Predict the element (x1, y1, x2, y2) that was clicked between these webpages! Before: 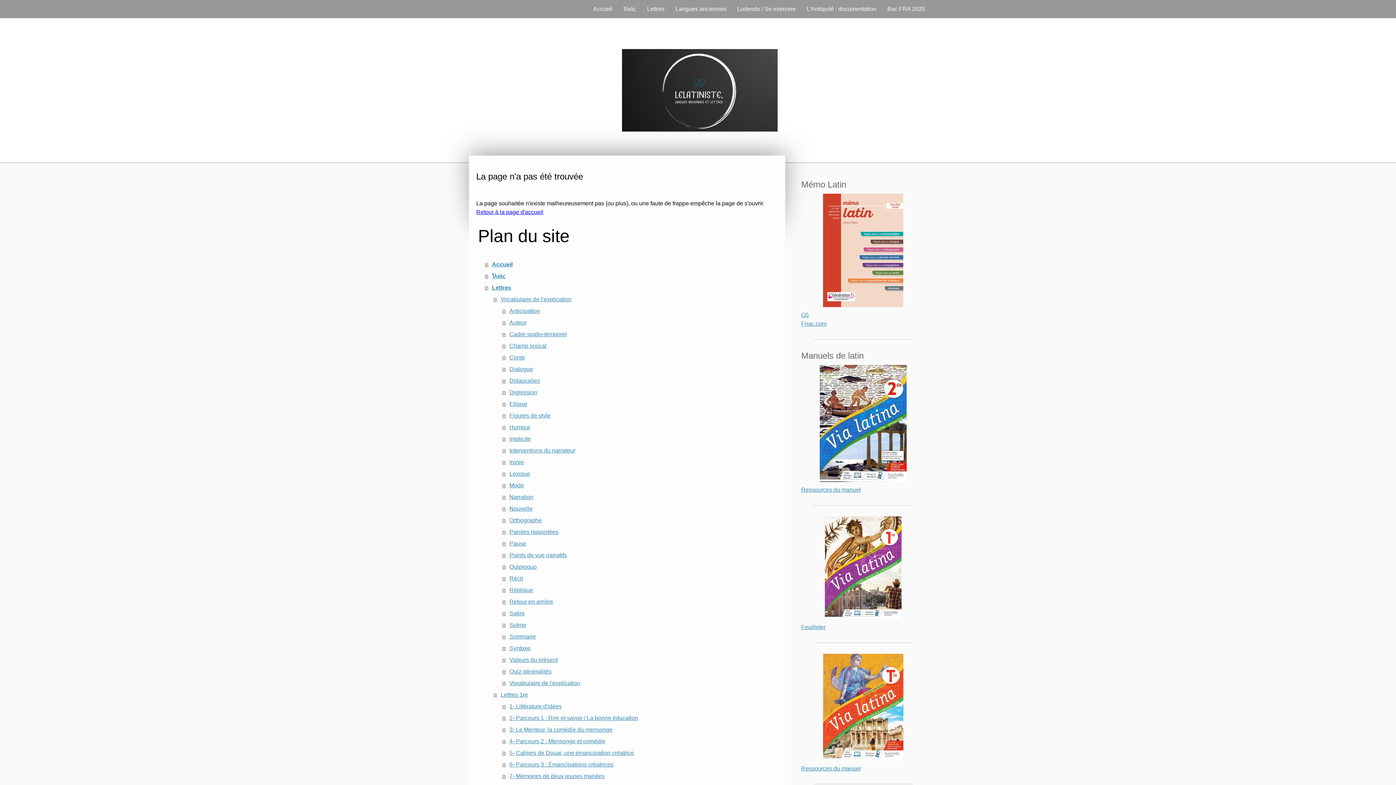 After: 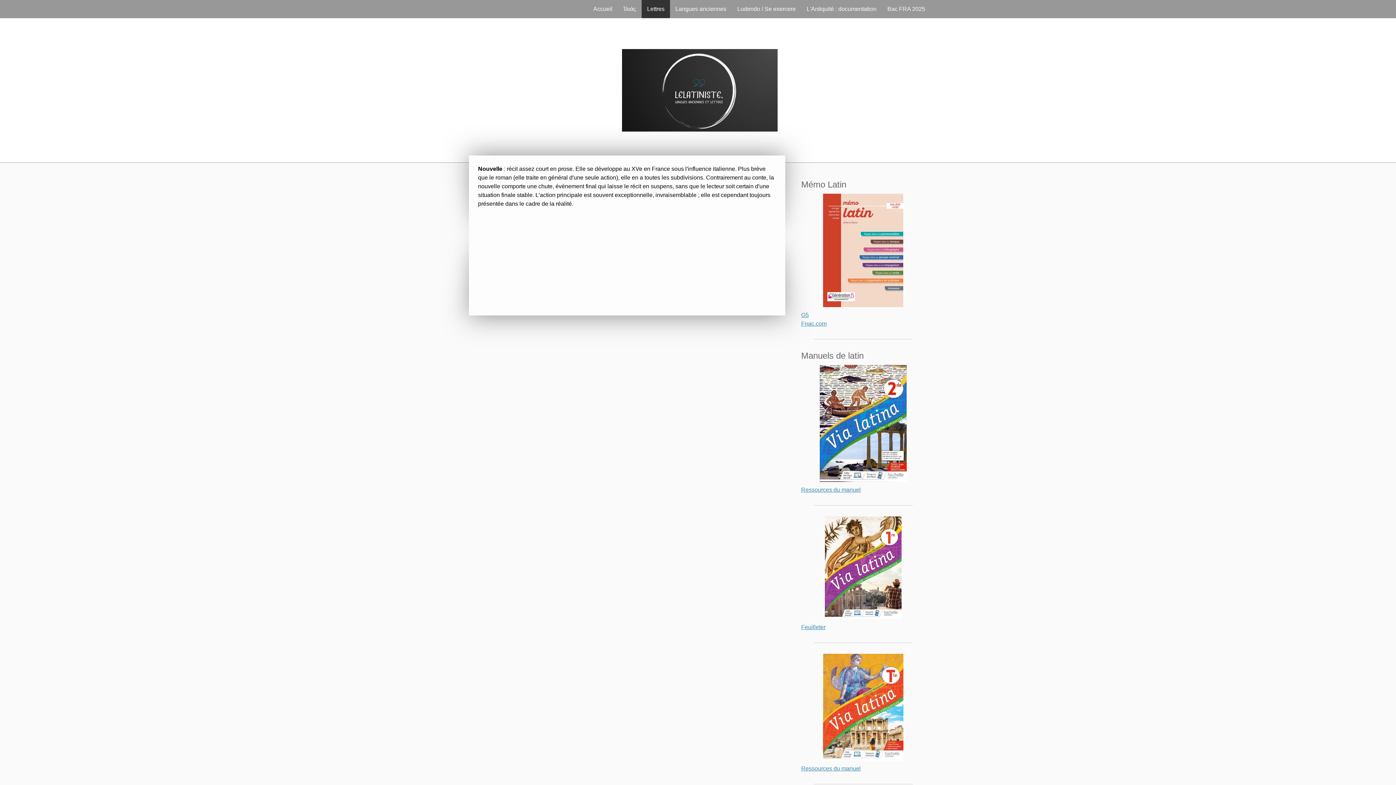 Action: label: Nouvelle bbox: (502, 503, 778, 514)